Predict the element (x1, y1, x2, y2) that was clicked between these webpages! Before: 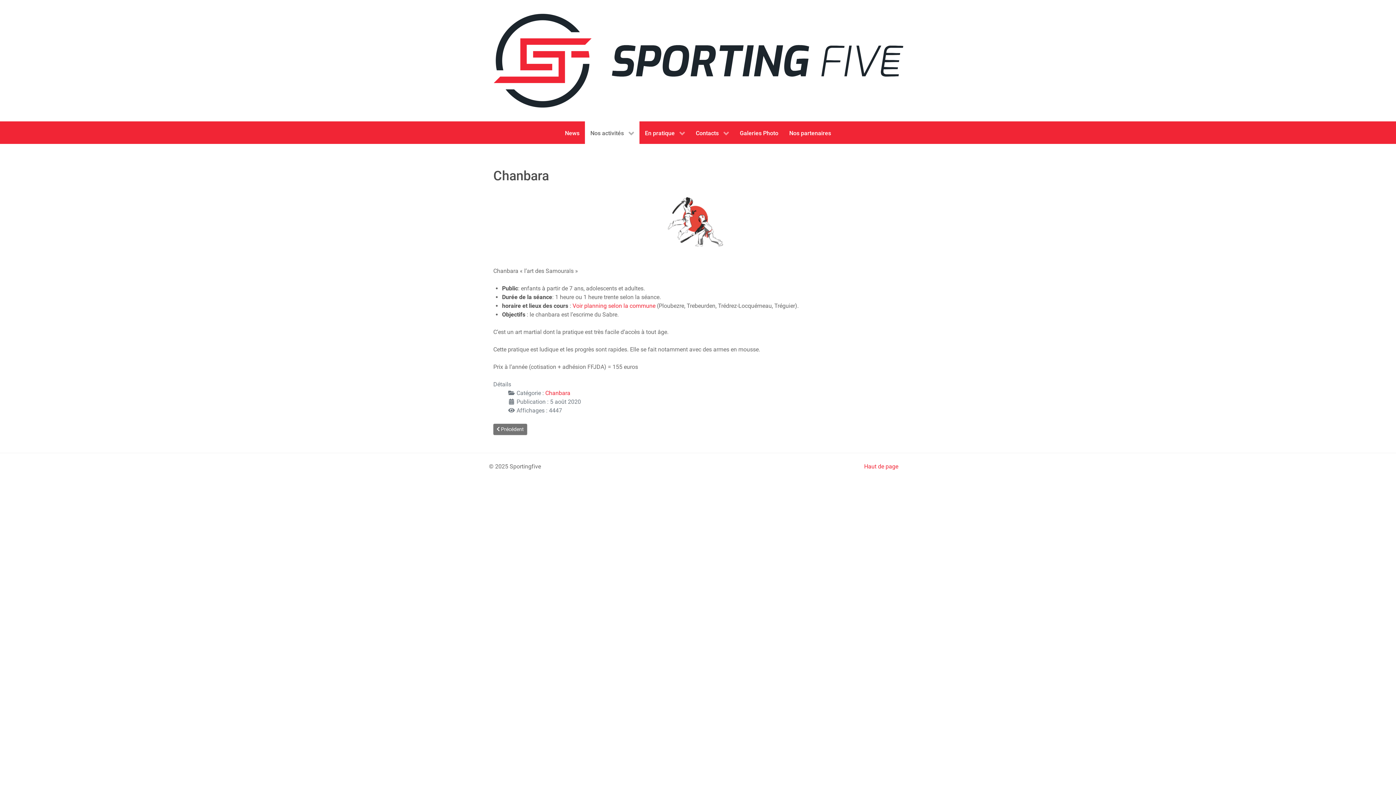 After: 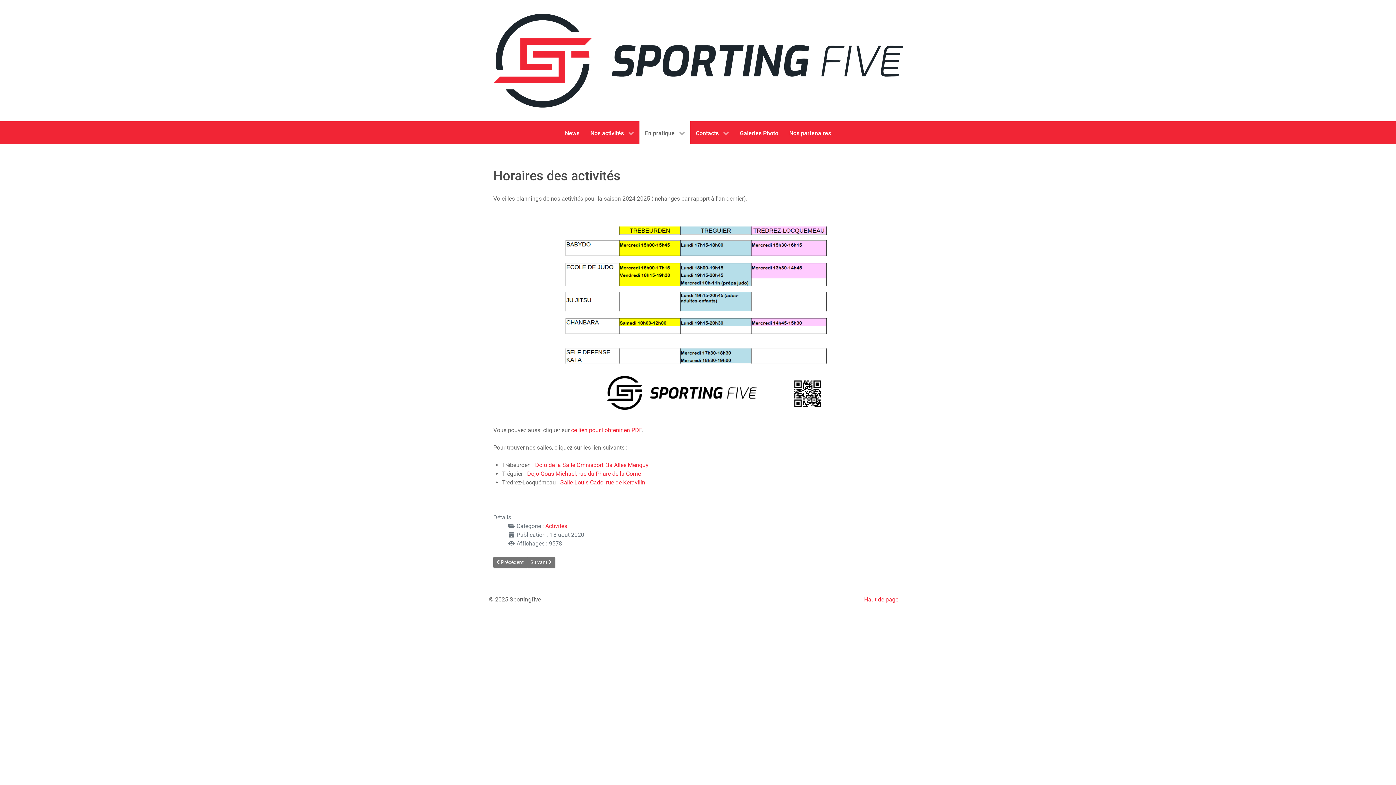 Action: label: En pratique  bbox: (639, 121, 690, 144)